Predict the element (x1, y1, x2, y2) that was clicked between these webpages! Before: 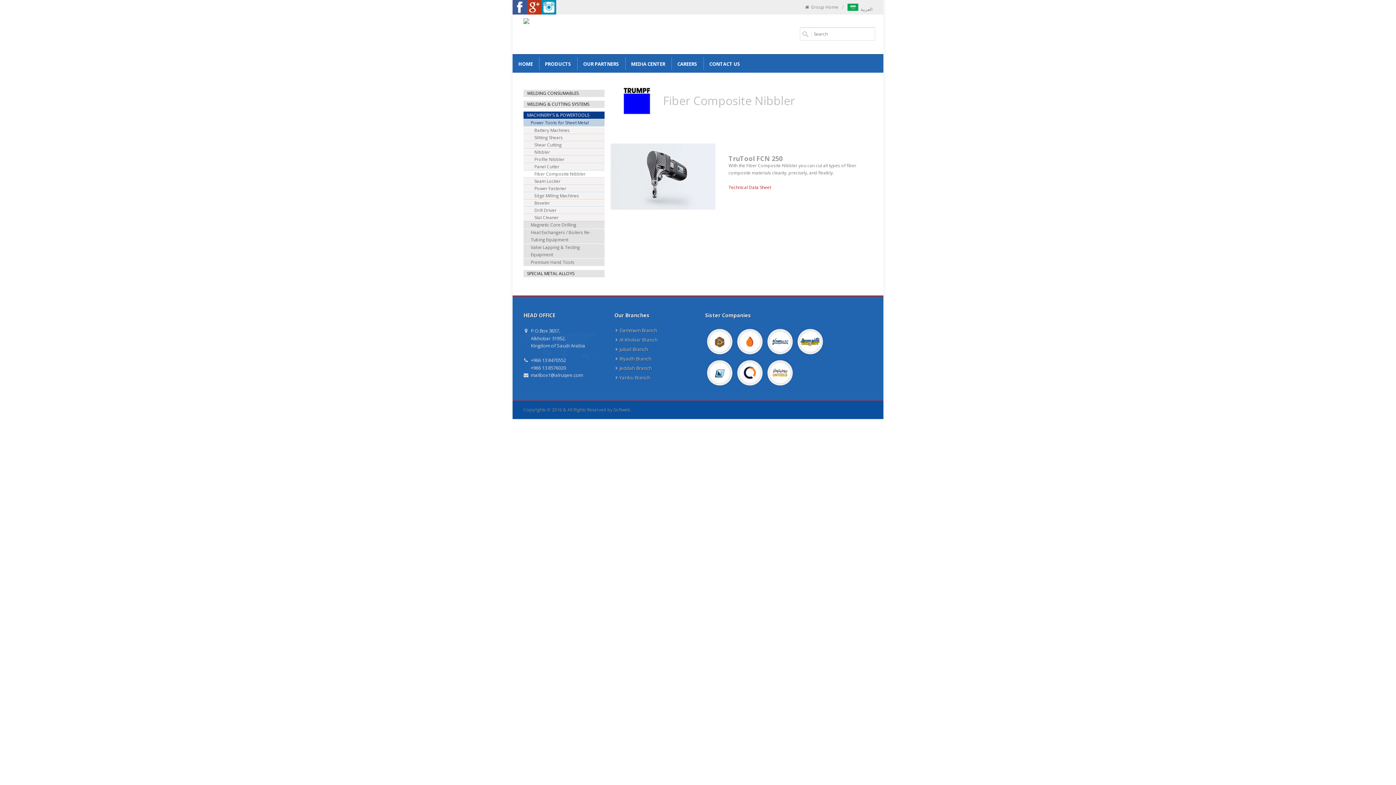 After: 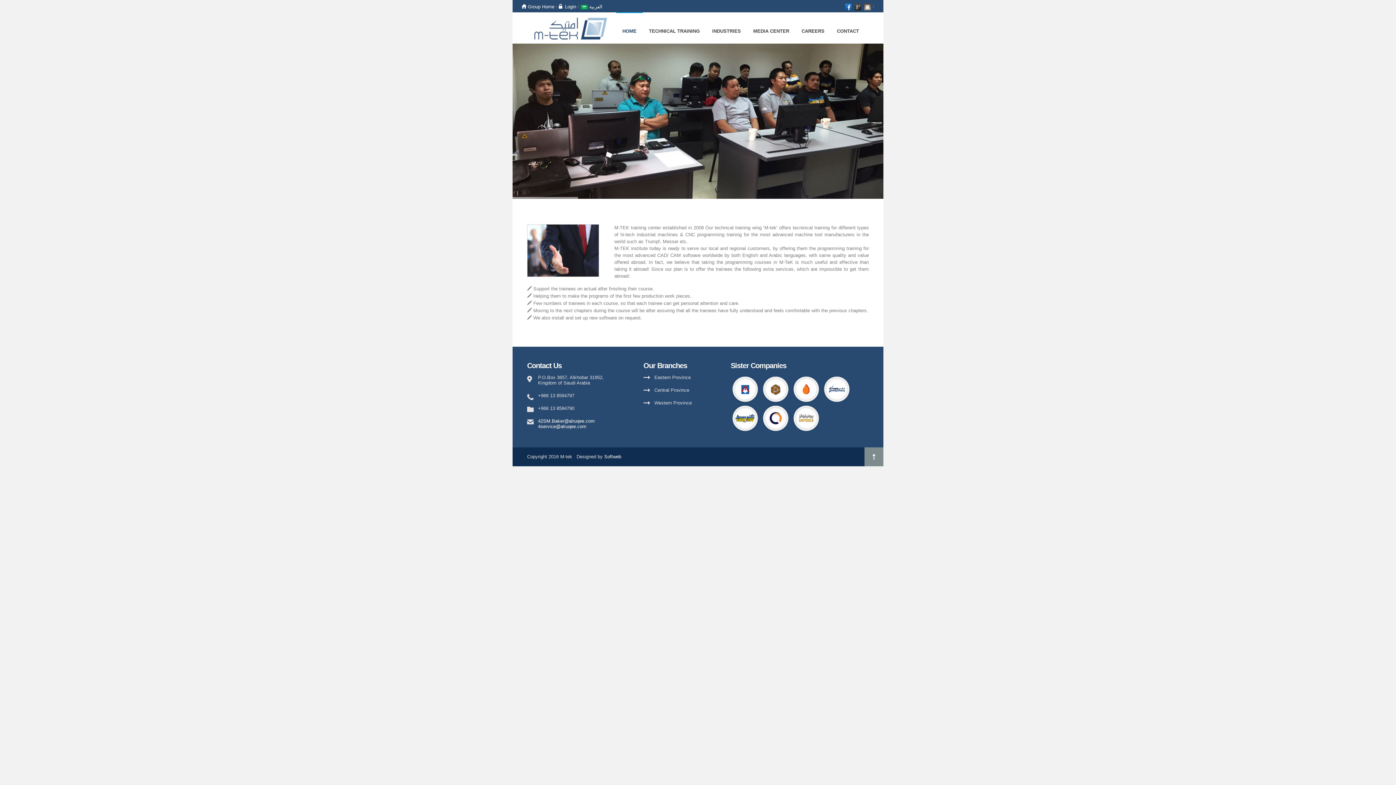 Action: bbox: (705, 382, 734, 389)